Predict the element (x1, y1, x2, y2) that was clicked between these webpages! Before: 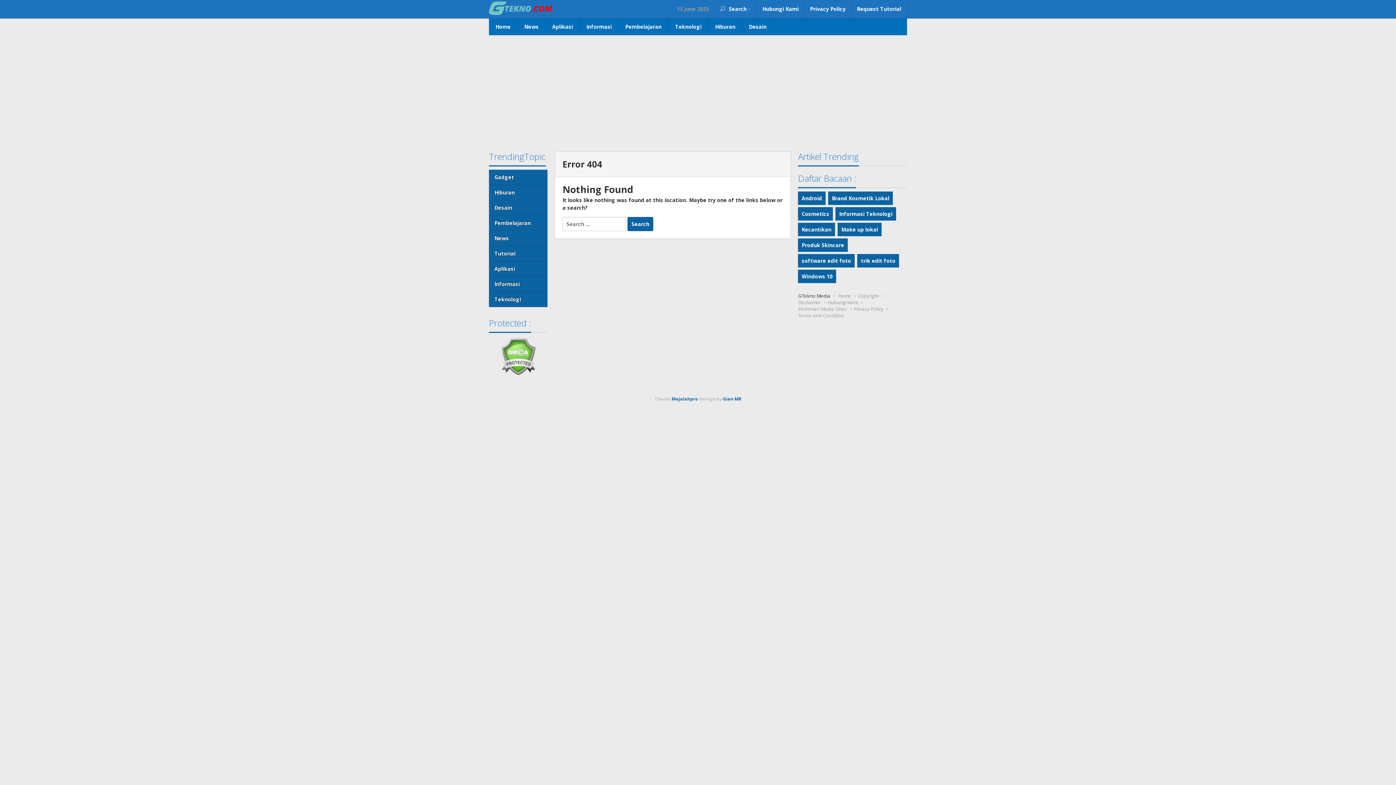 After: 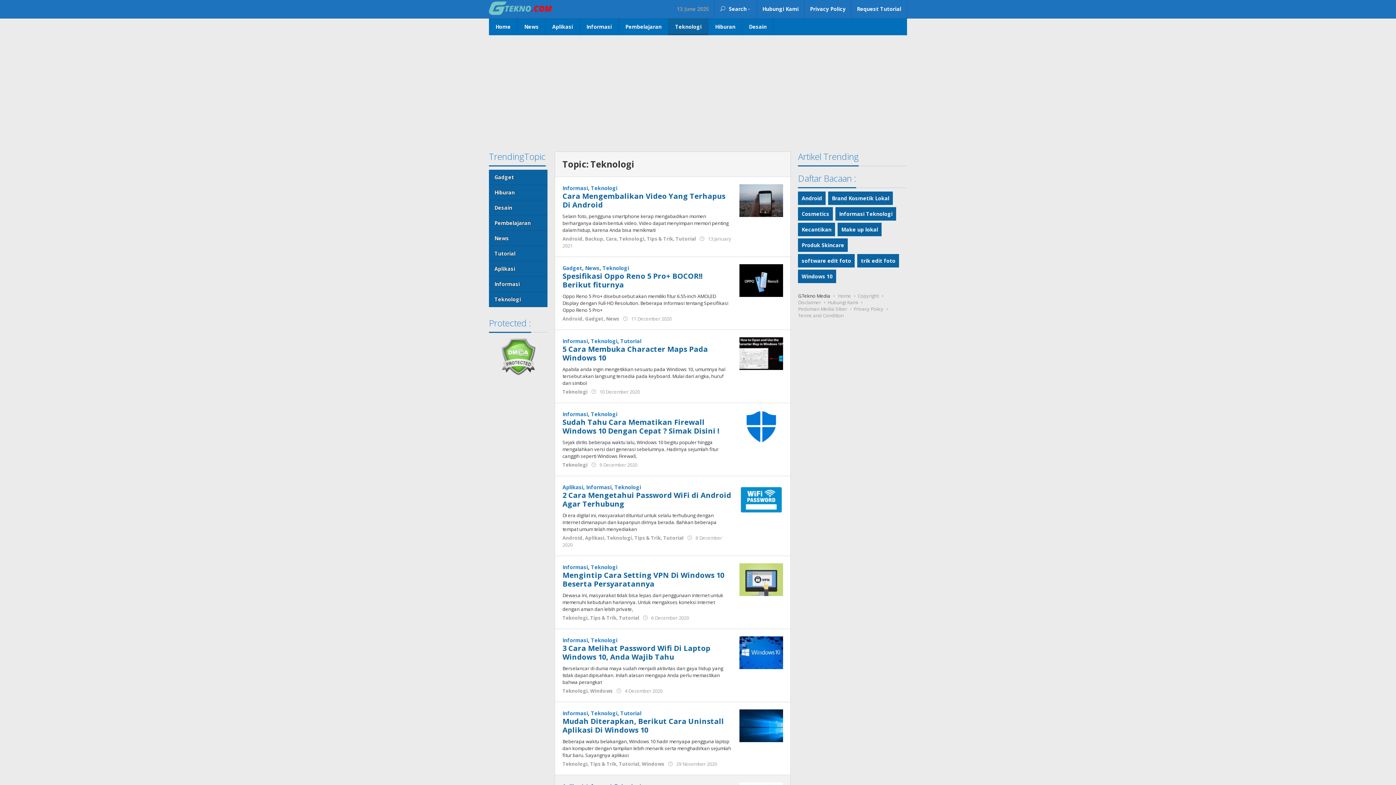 Action: label: Teknologi (33 items) bbox: (489, 292, 547, 307)